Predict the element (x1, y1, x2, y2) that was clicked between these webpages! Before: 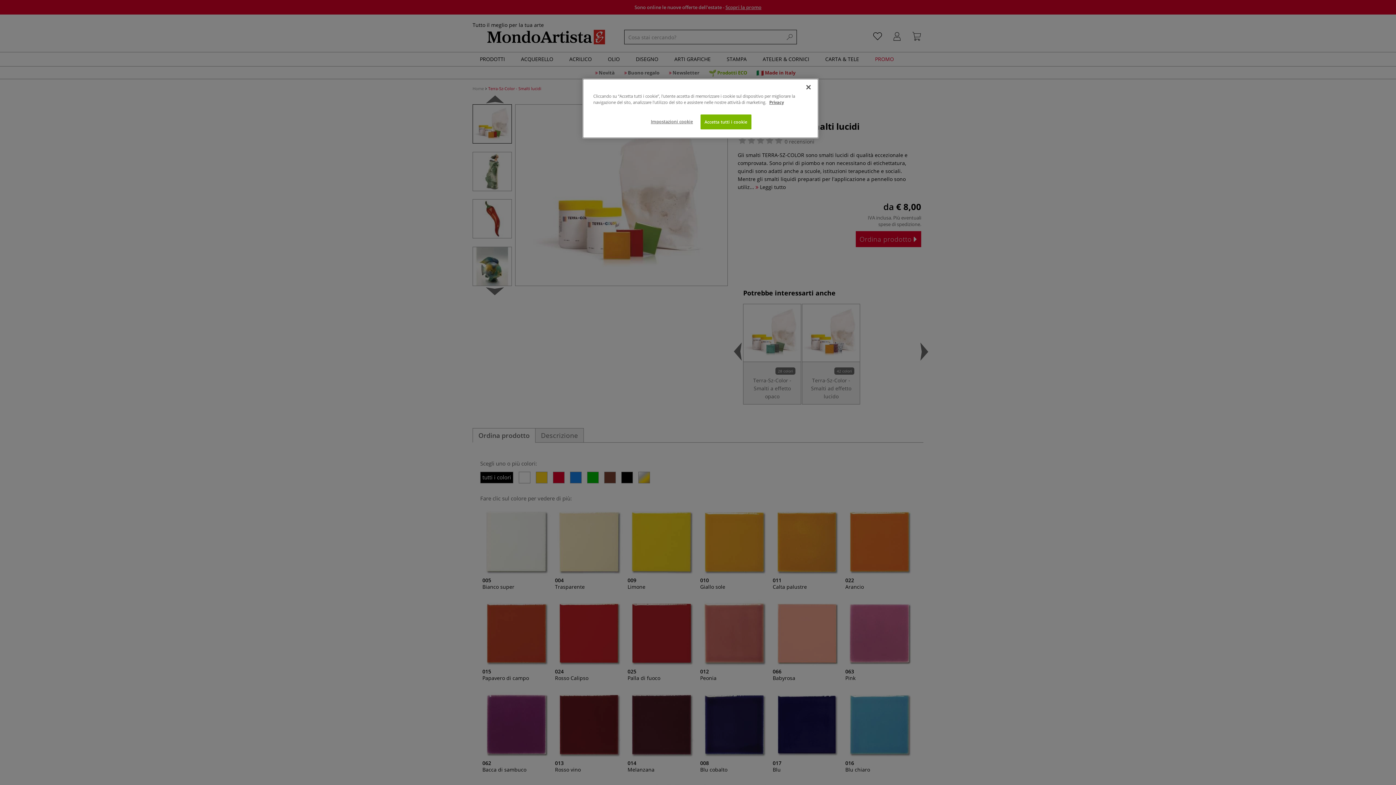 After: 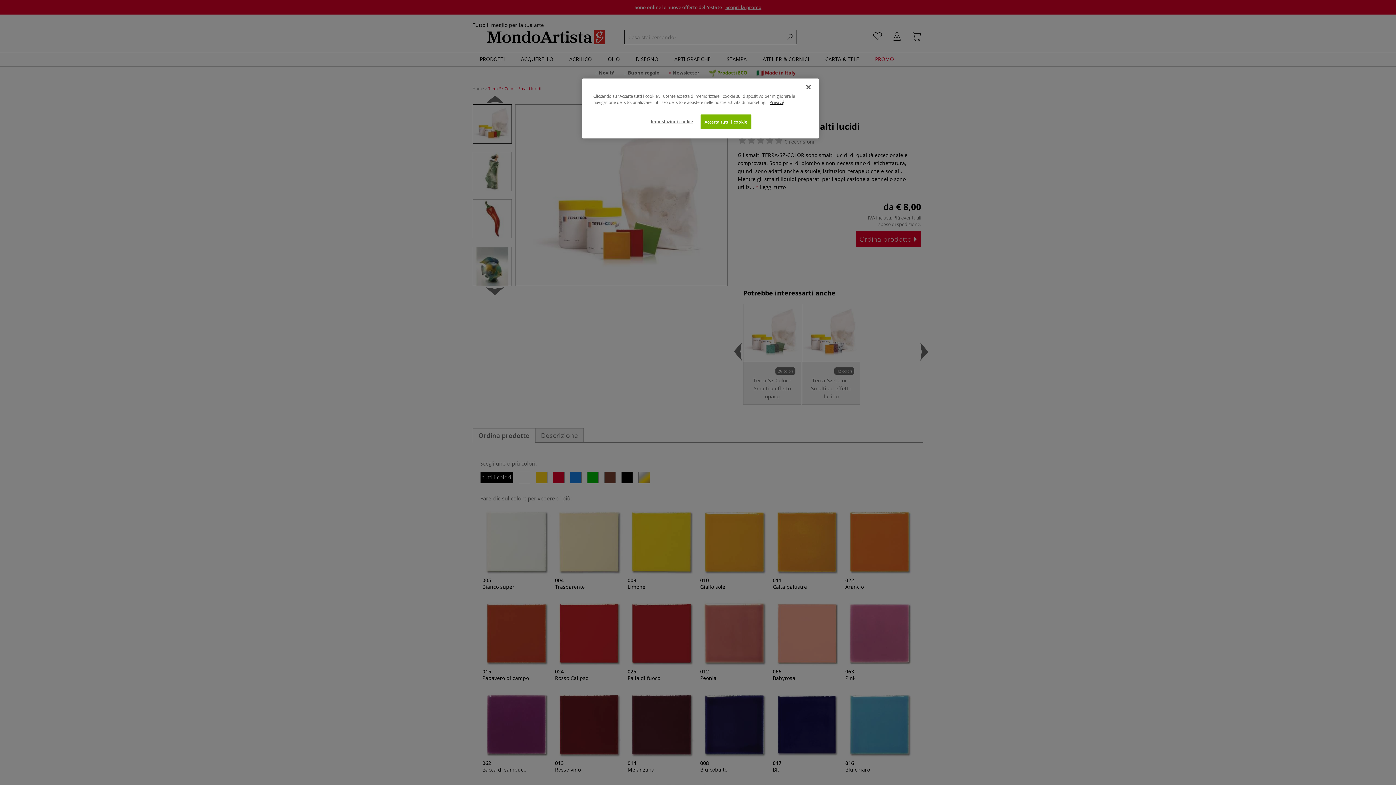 Action: label: Maggiori informazioni sulla tua privacy, apre in una nuova scheda bbox: (769, 99, 784, 105)